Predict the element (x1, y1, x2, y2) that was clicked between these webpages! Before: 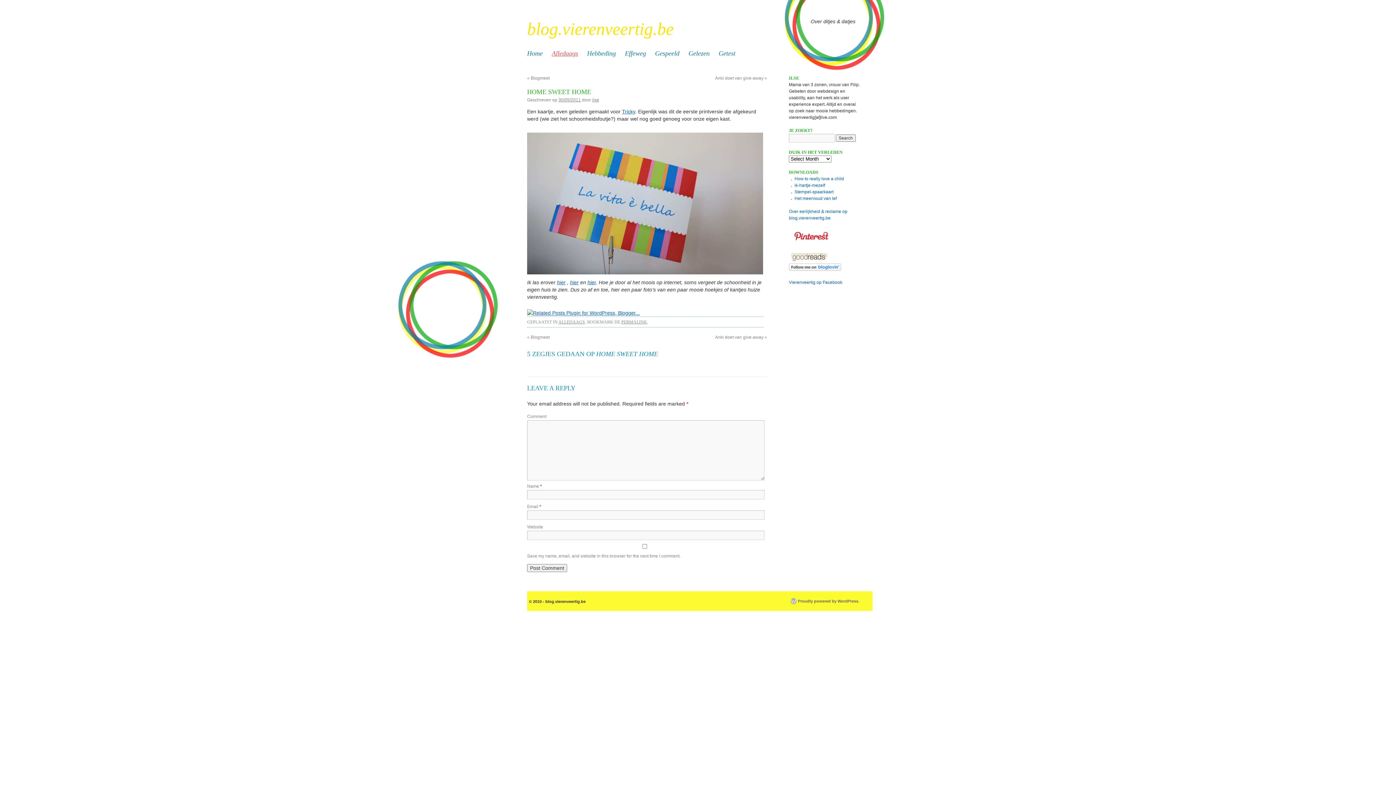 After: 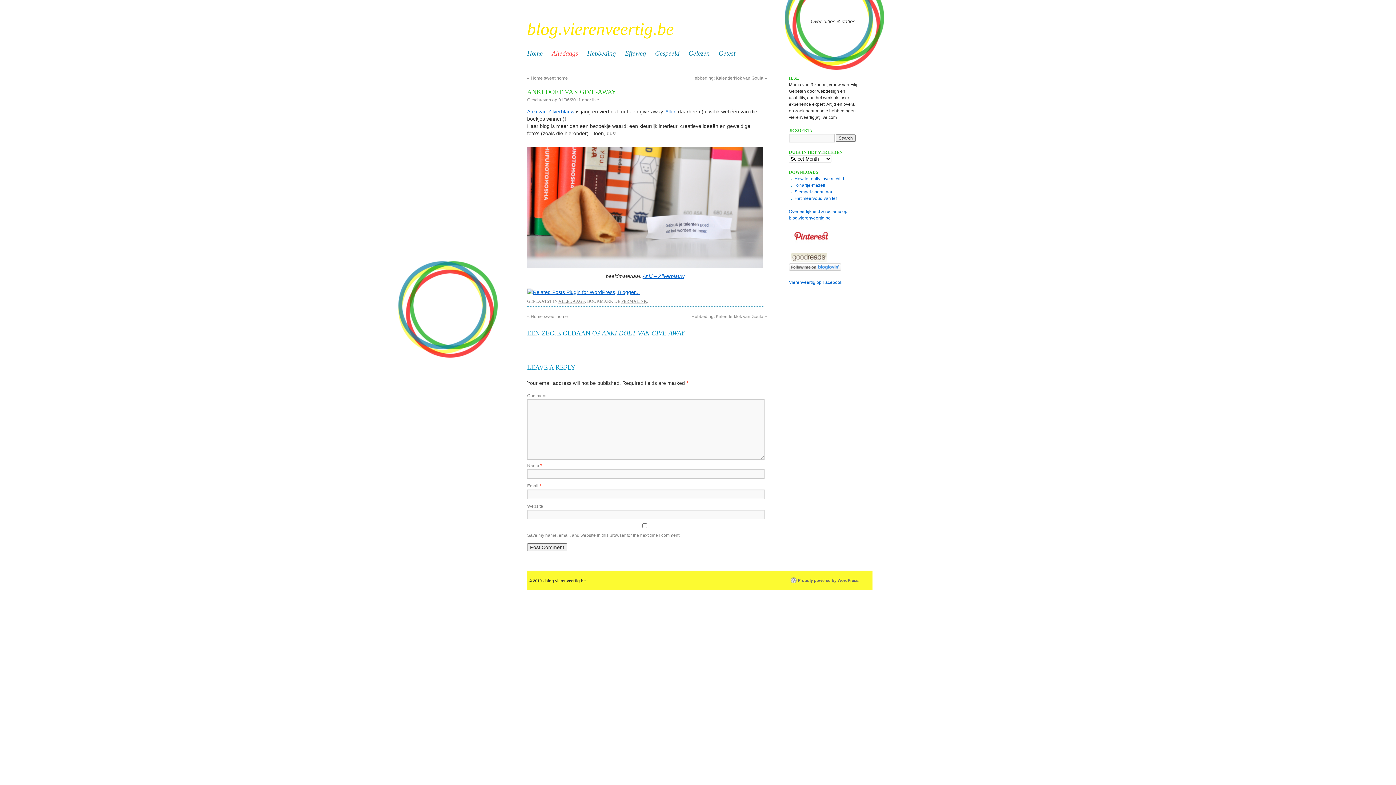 Action: bbox: (715, 334, 767, 340) label: Anki doet van give-away »